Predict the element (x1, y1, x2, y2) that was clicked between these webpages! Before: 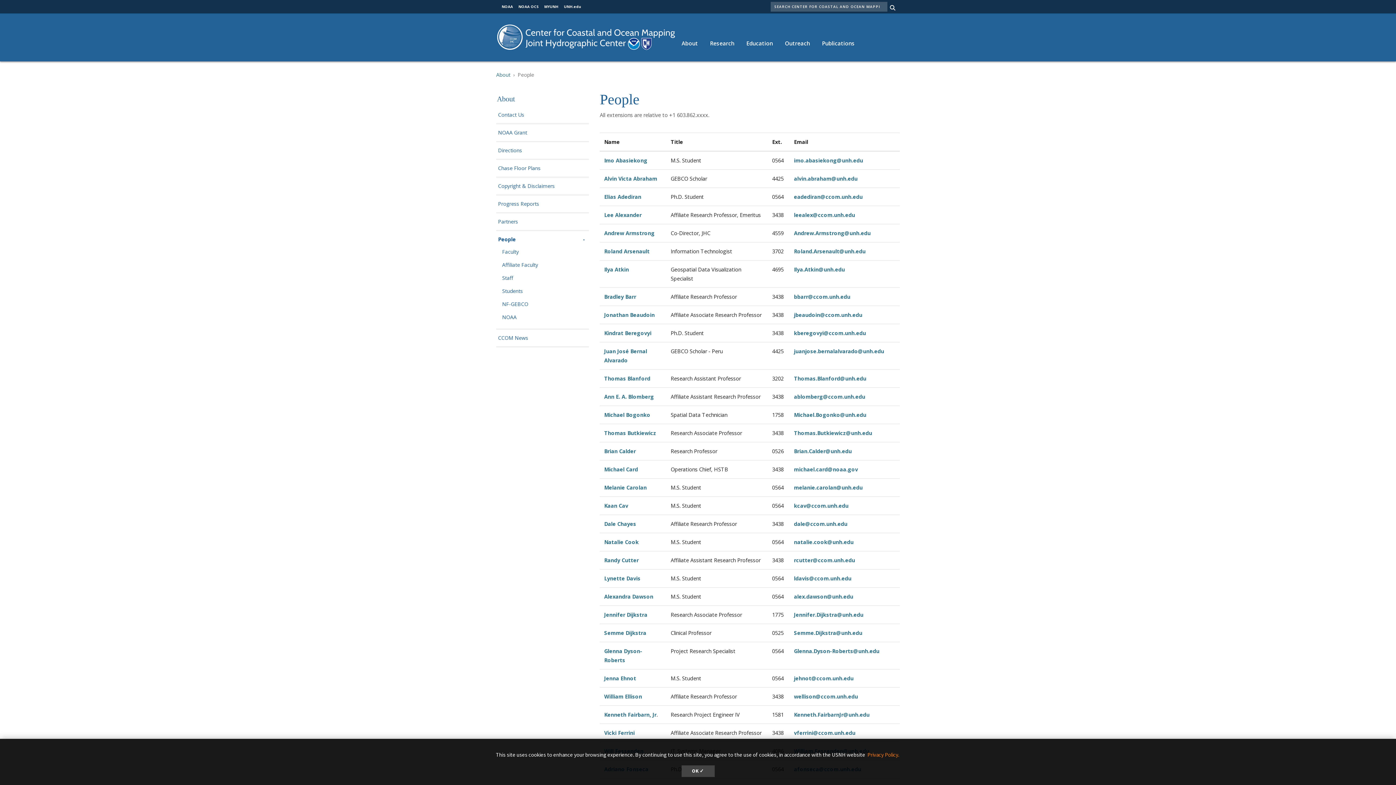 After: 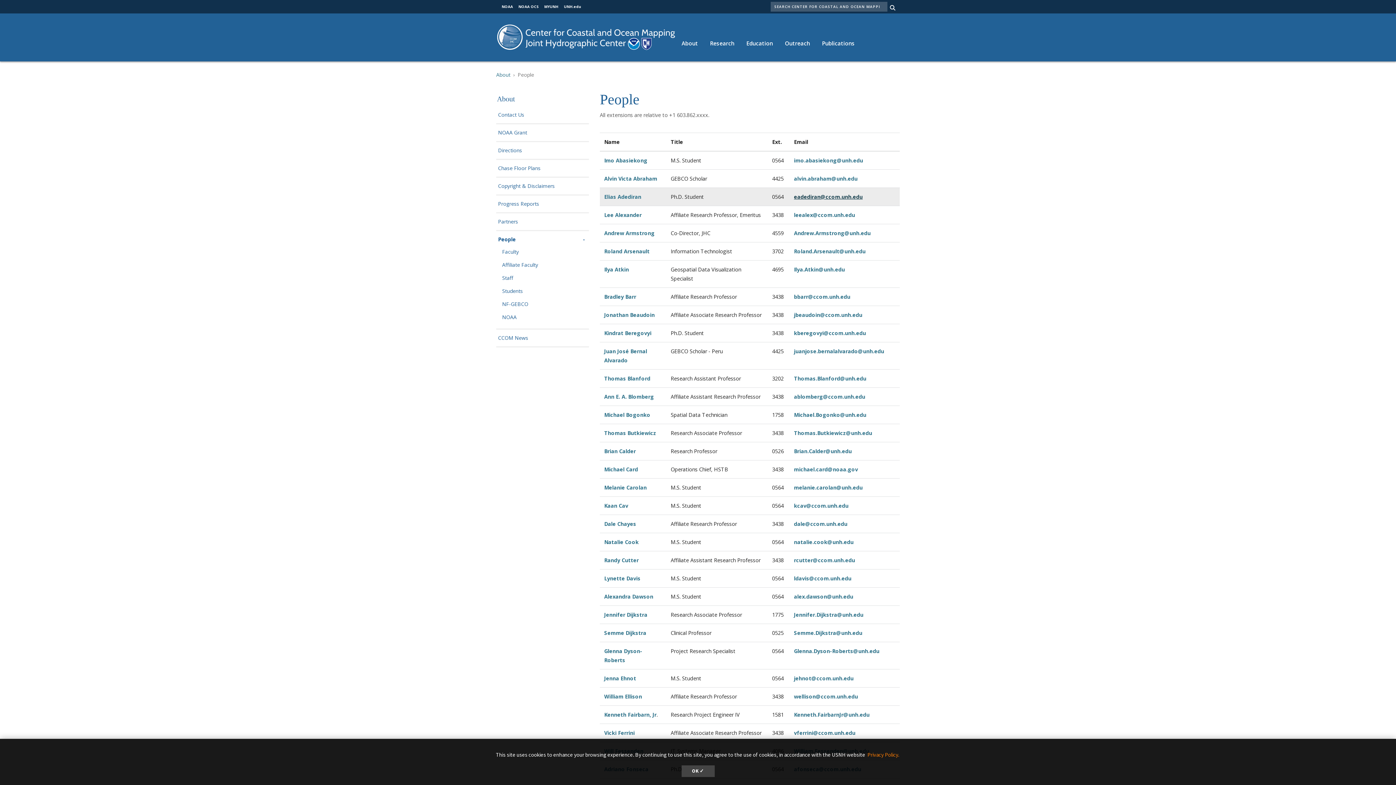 Action: label: eadediran@ccom.unh.edu bbox: (794, 193, 862, 200)